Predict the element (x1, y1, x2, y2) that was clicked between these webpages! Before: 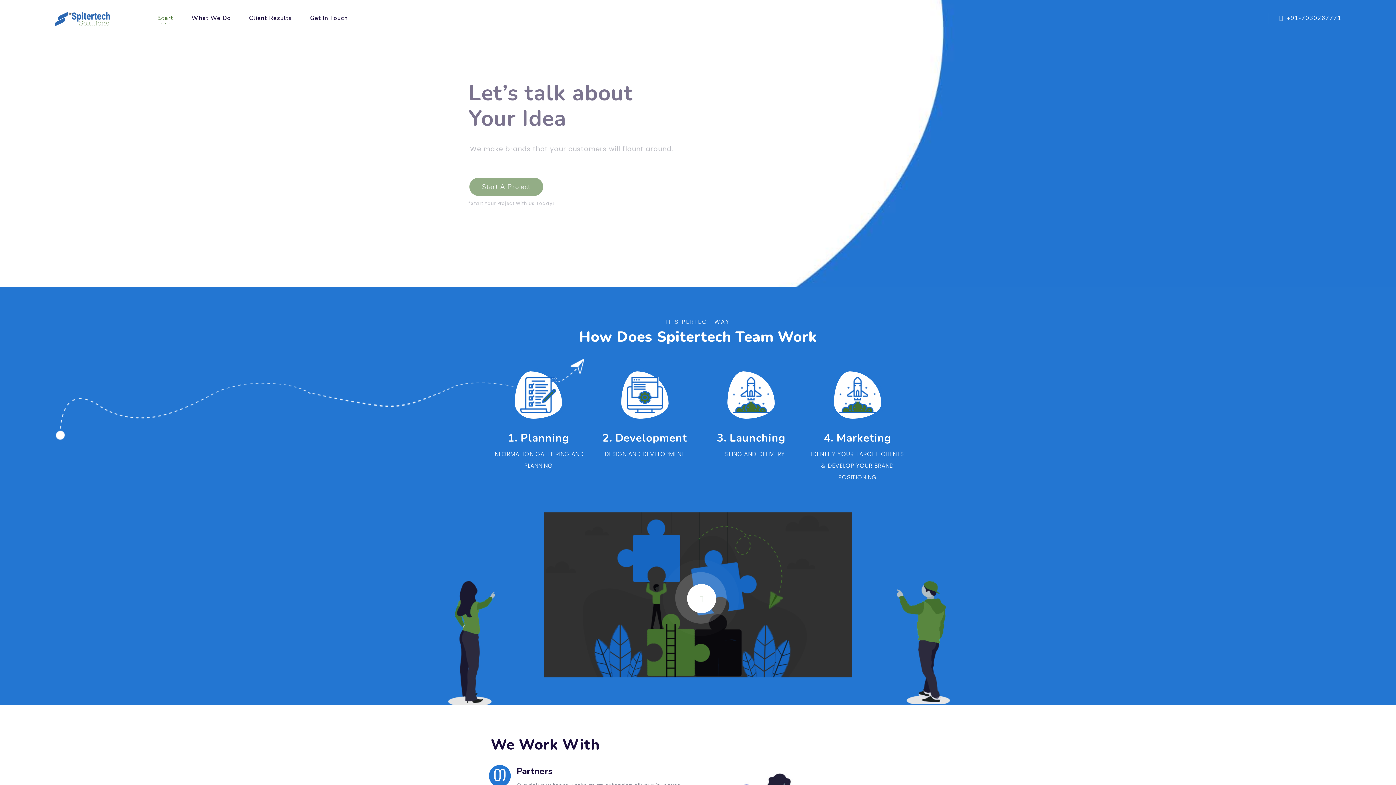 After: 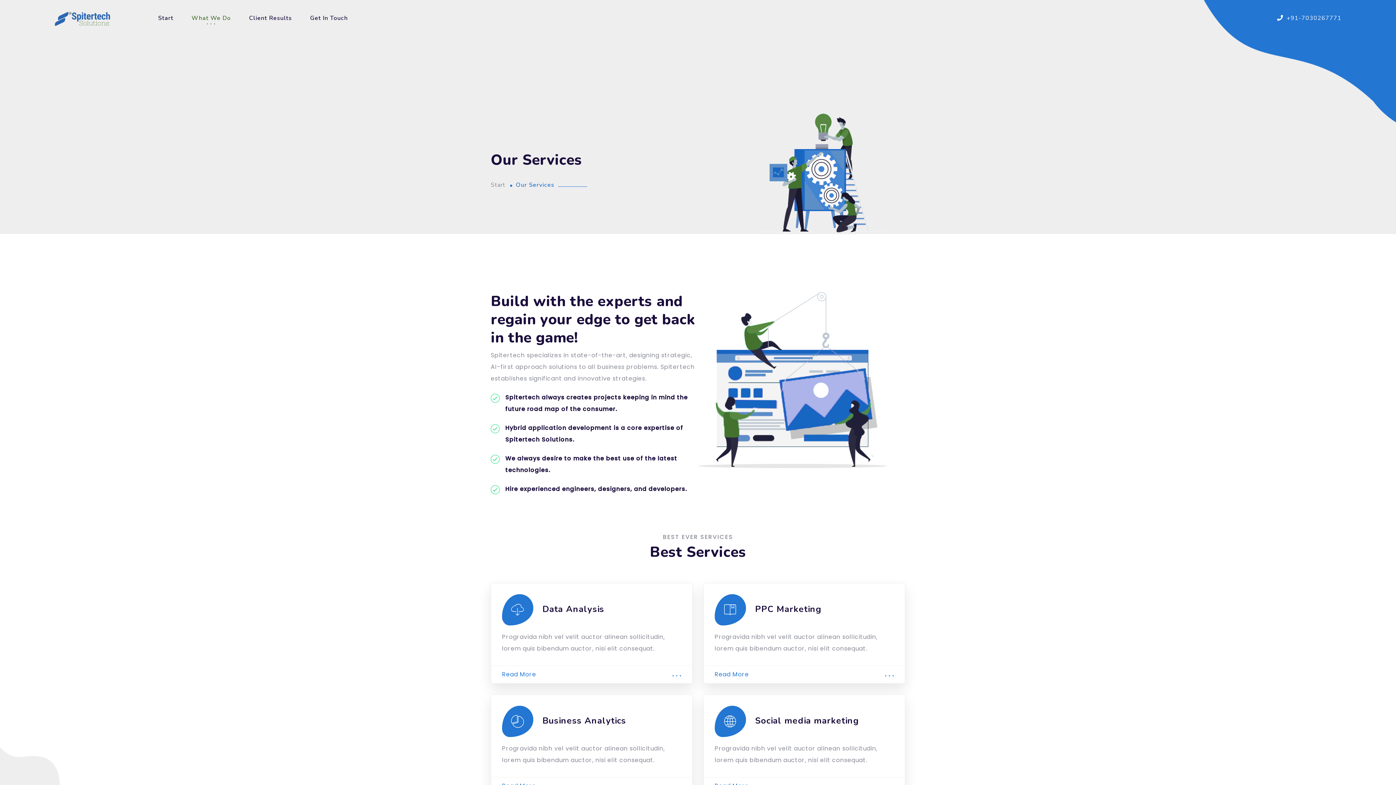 Action: bbox: (182, 9, 240, 27) label: What We Do